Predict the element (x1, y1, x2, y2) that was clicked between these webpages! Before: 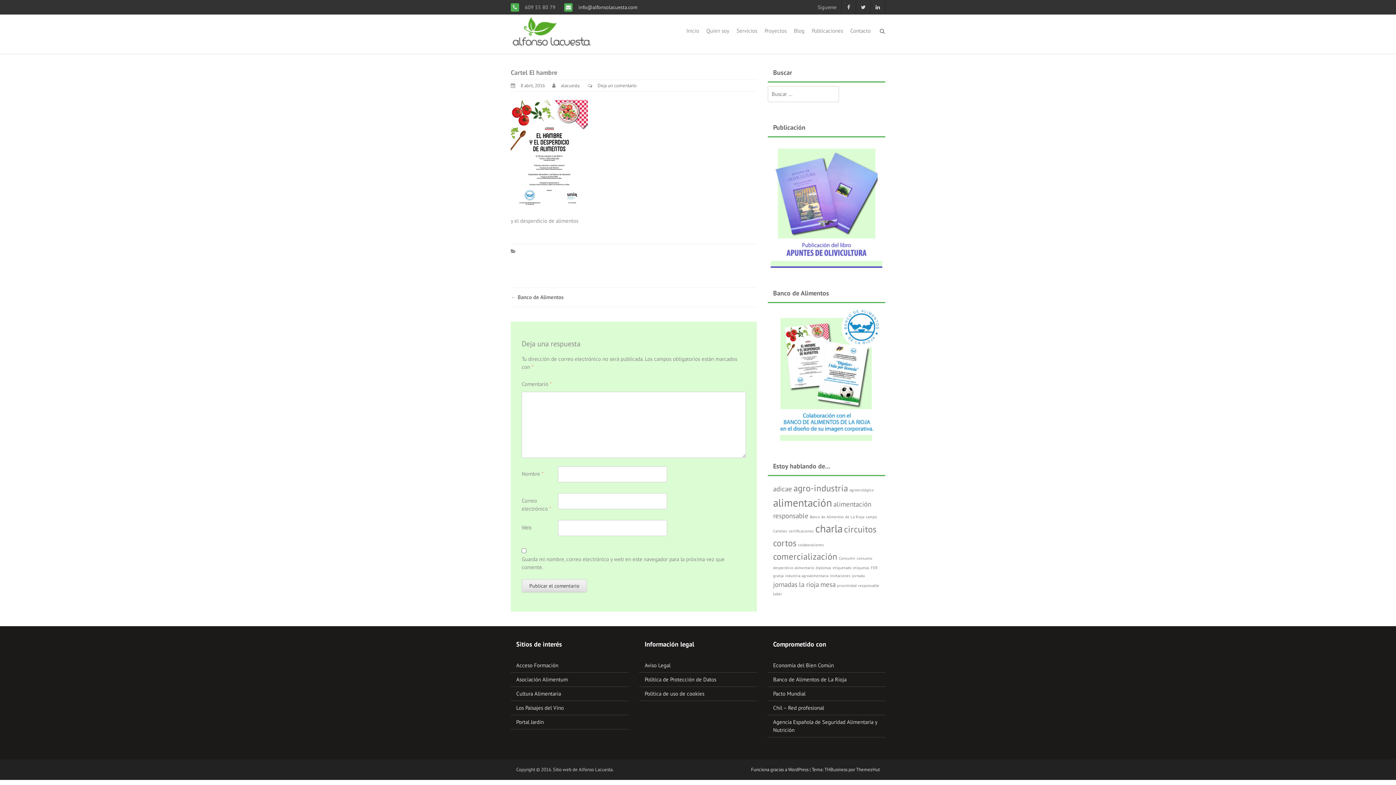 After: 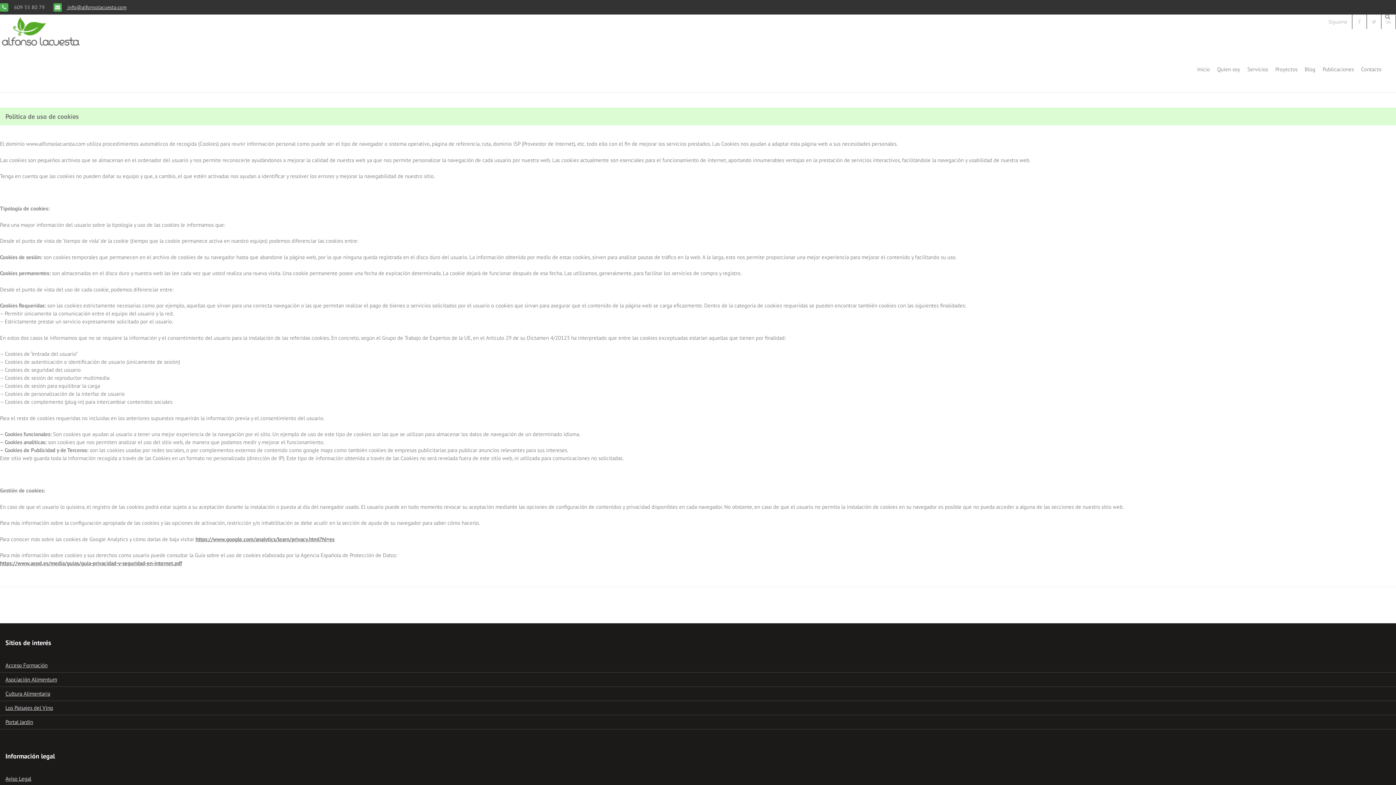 Action: bbox: (644, 690, 704, 697) label: Política de uso de cookies